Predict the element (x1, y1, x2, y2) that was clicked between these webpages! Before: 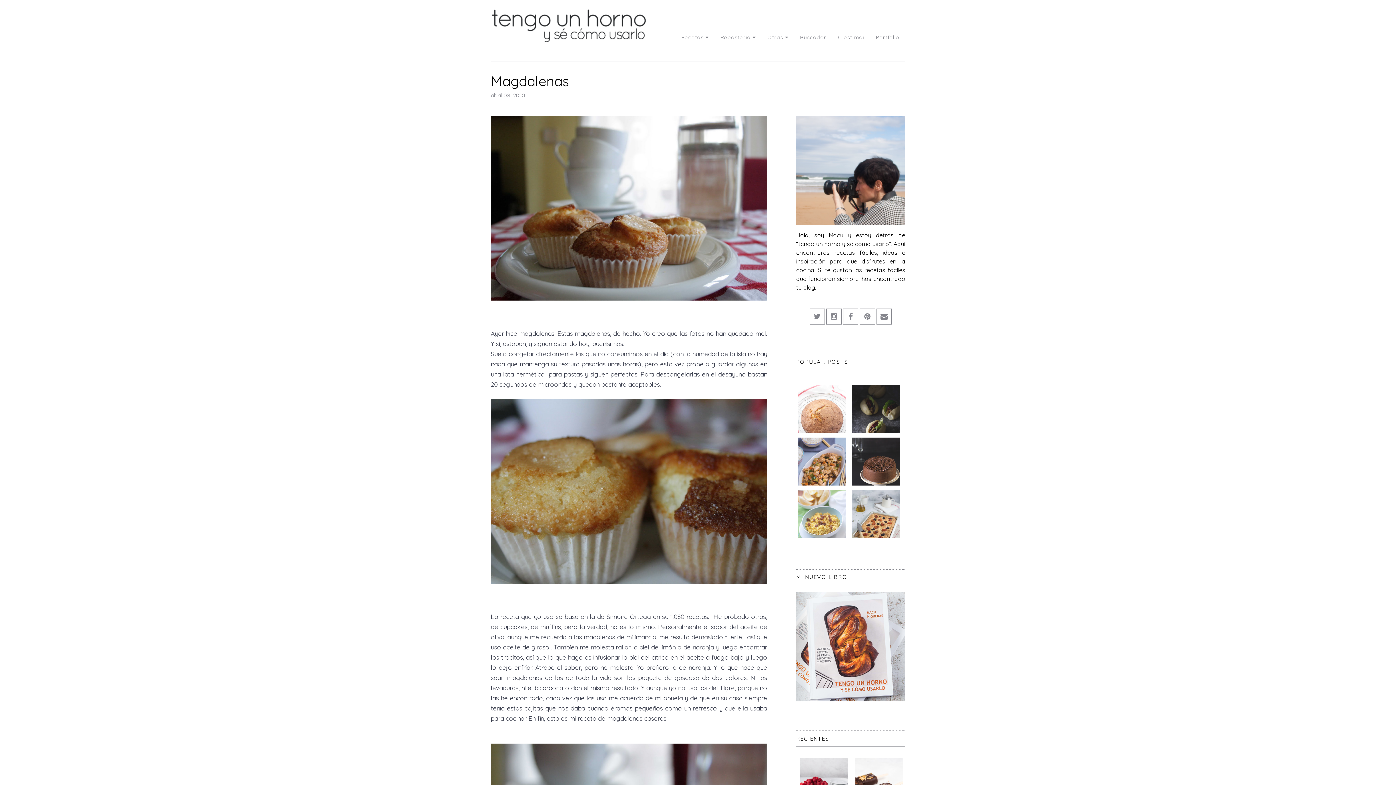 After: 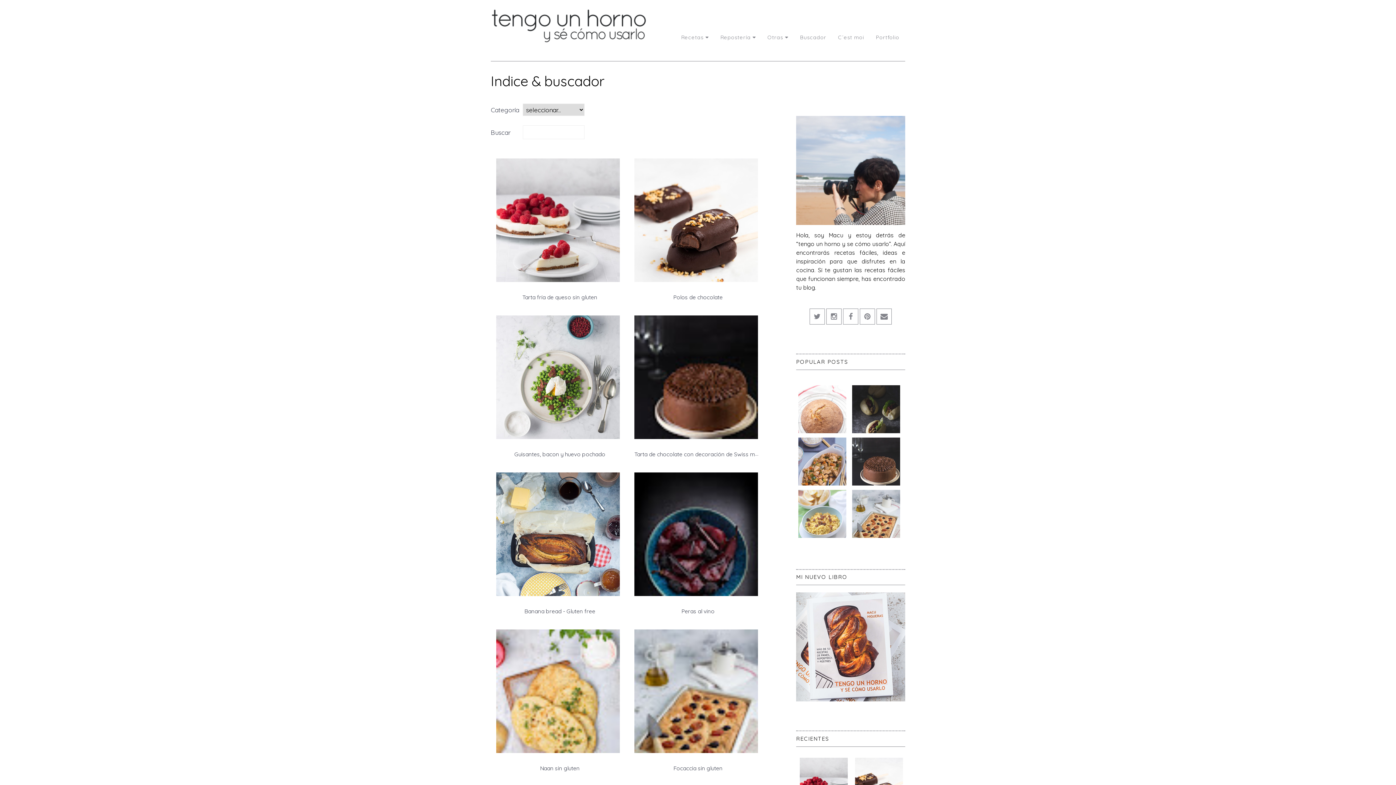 Action: label: Buscador bbox: (794, 28, 832, 46)